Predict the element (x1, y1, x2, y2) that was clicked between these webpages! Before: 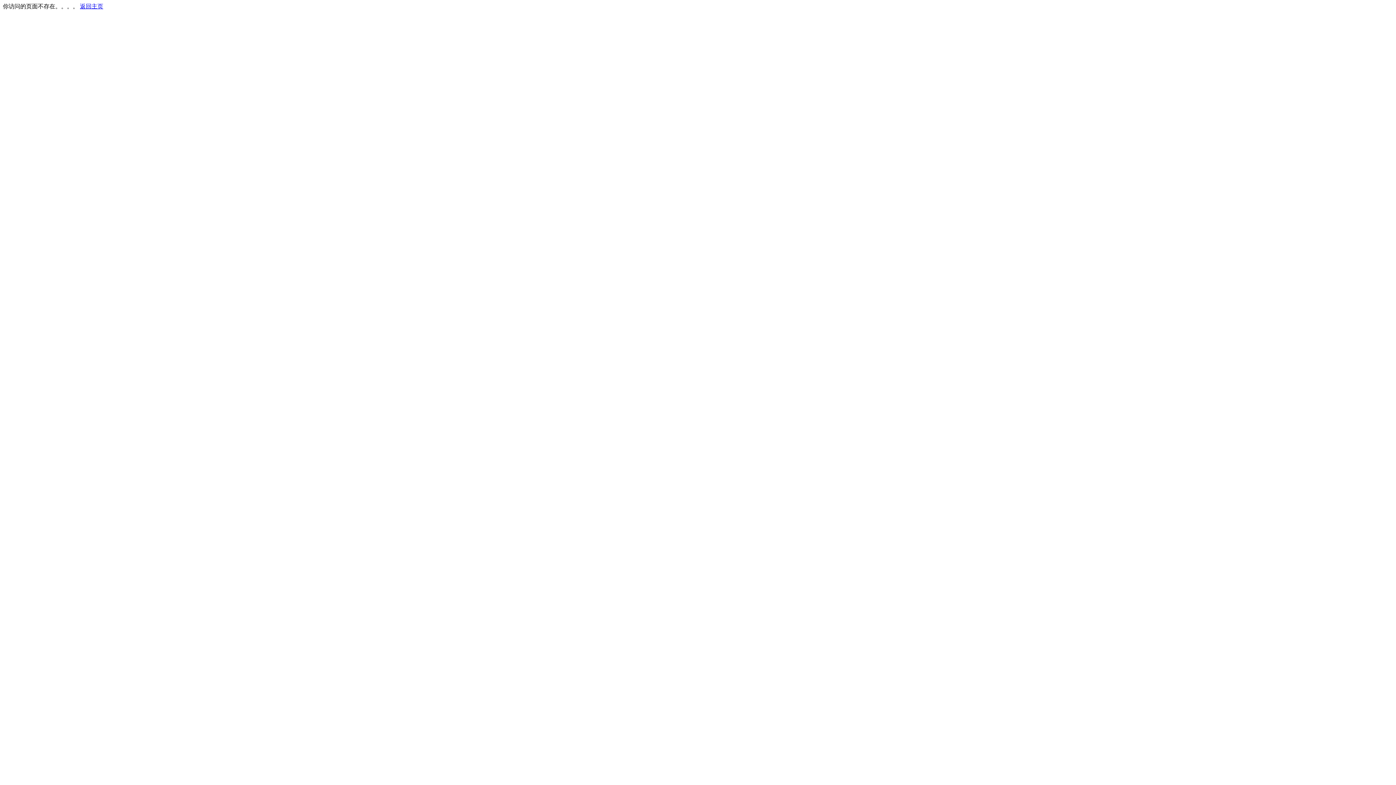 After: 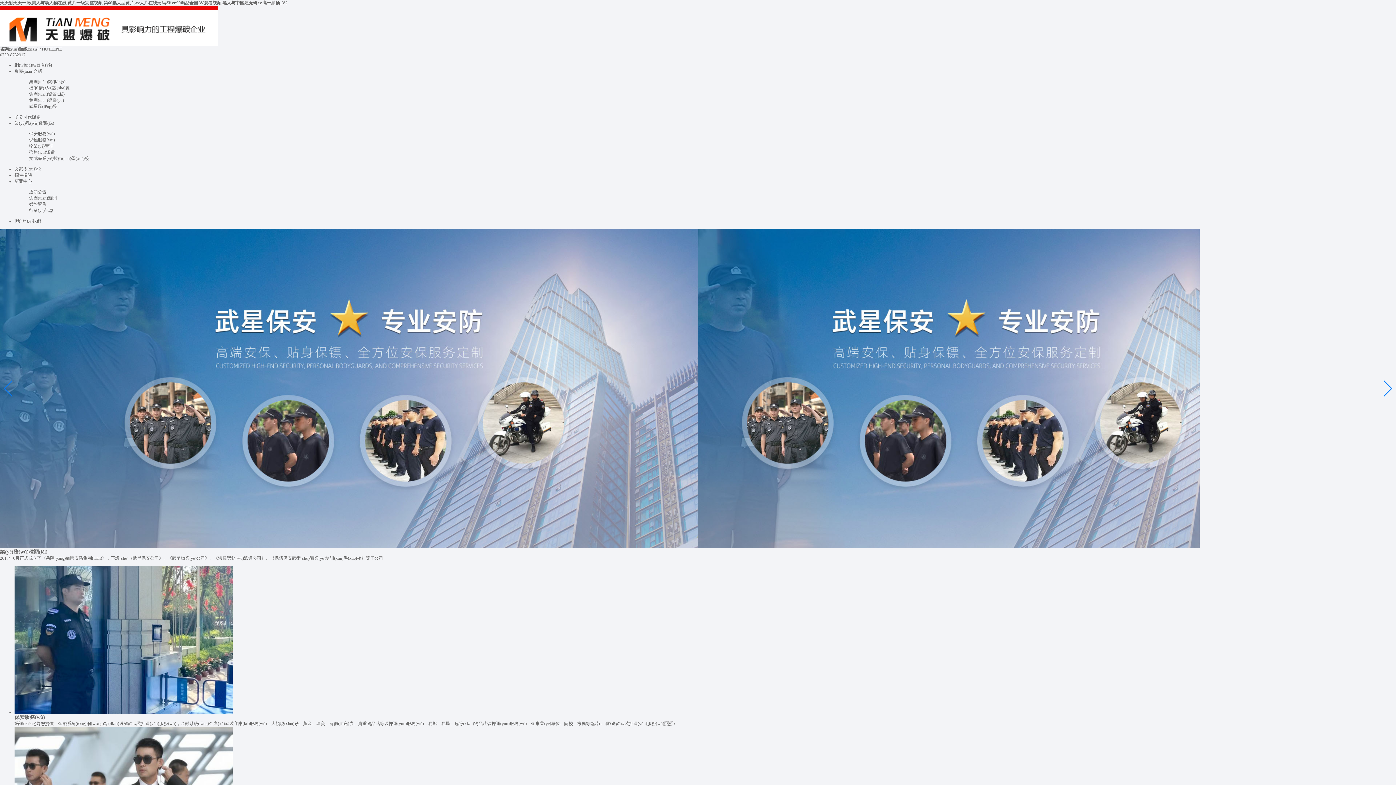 Action: label: 返回主页 bbox: (80, 3, 103, 9)